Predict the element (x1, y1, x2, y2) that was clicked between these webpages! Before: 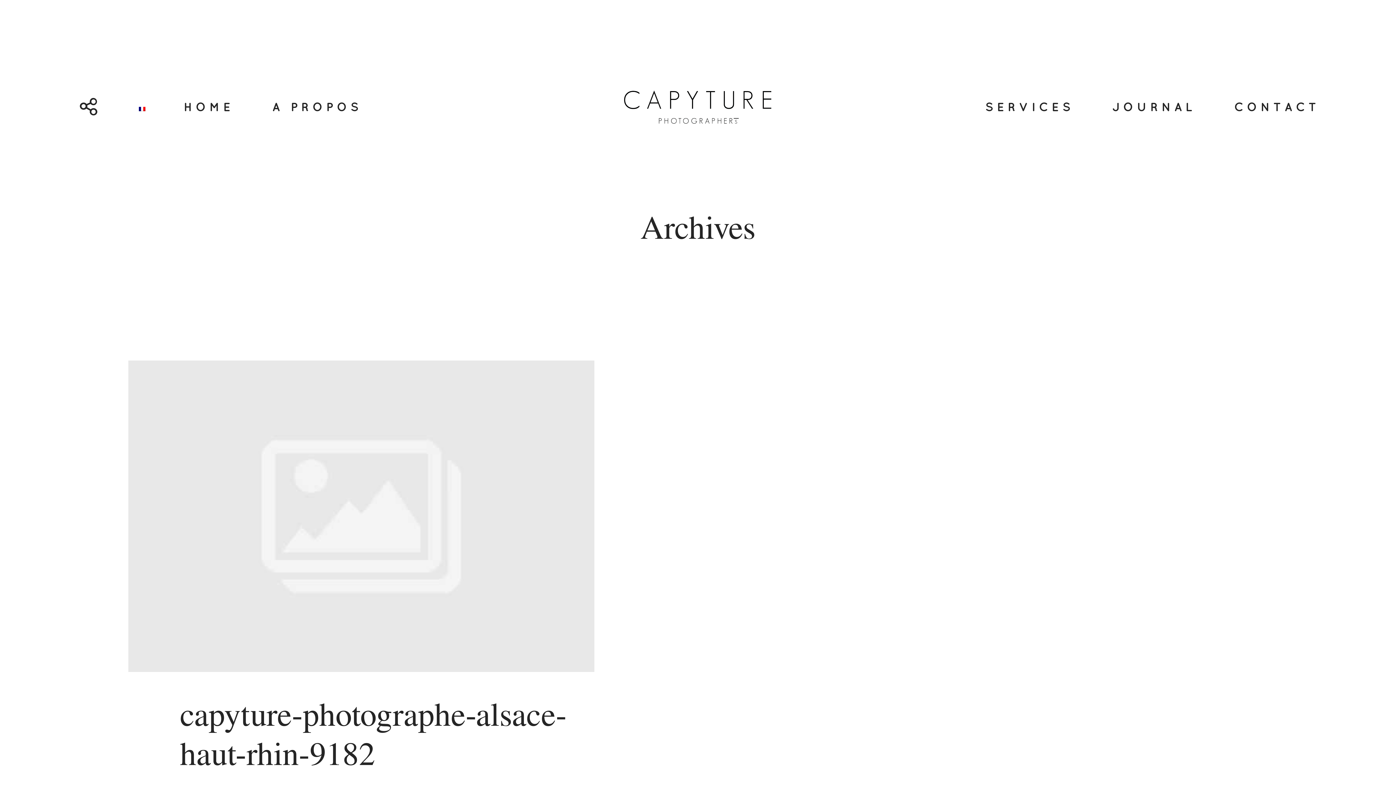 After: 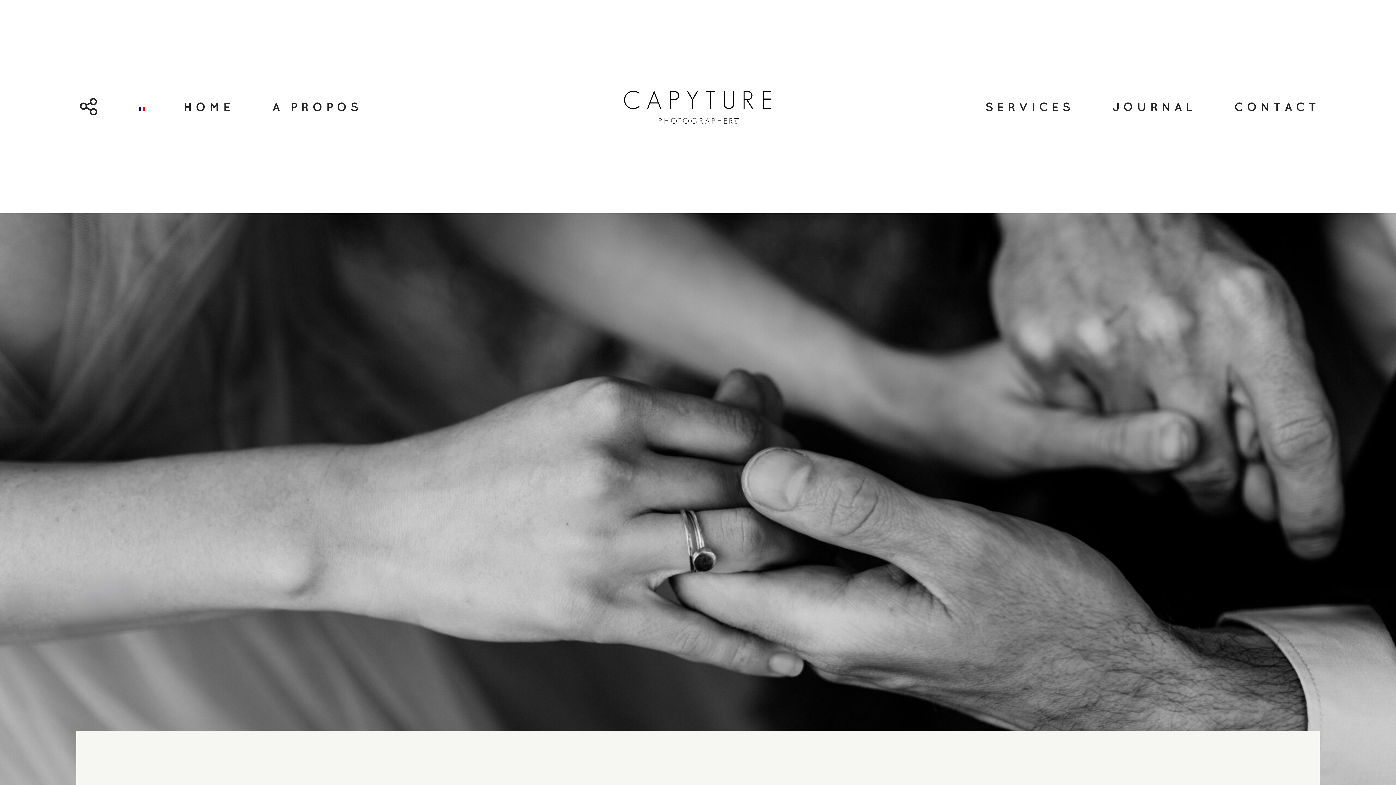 Action: label: SERVICES bbox: (985, 97, 1074, 116)